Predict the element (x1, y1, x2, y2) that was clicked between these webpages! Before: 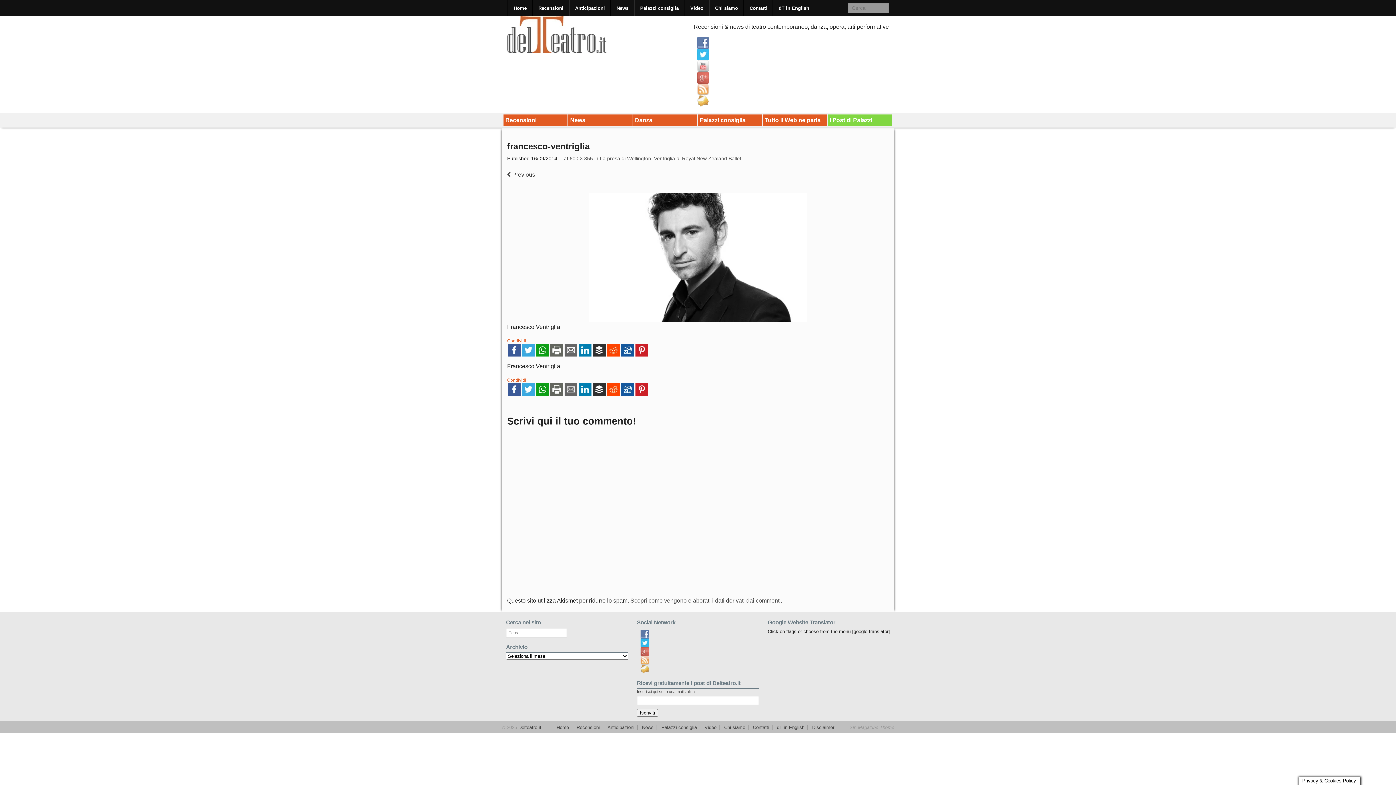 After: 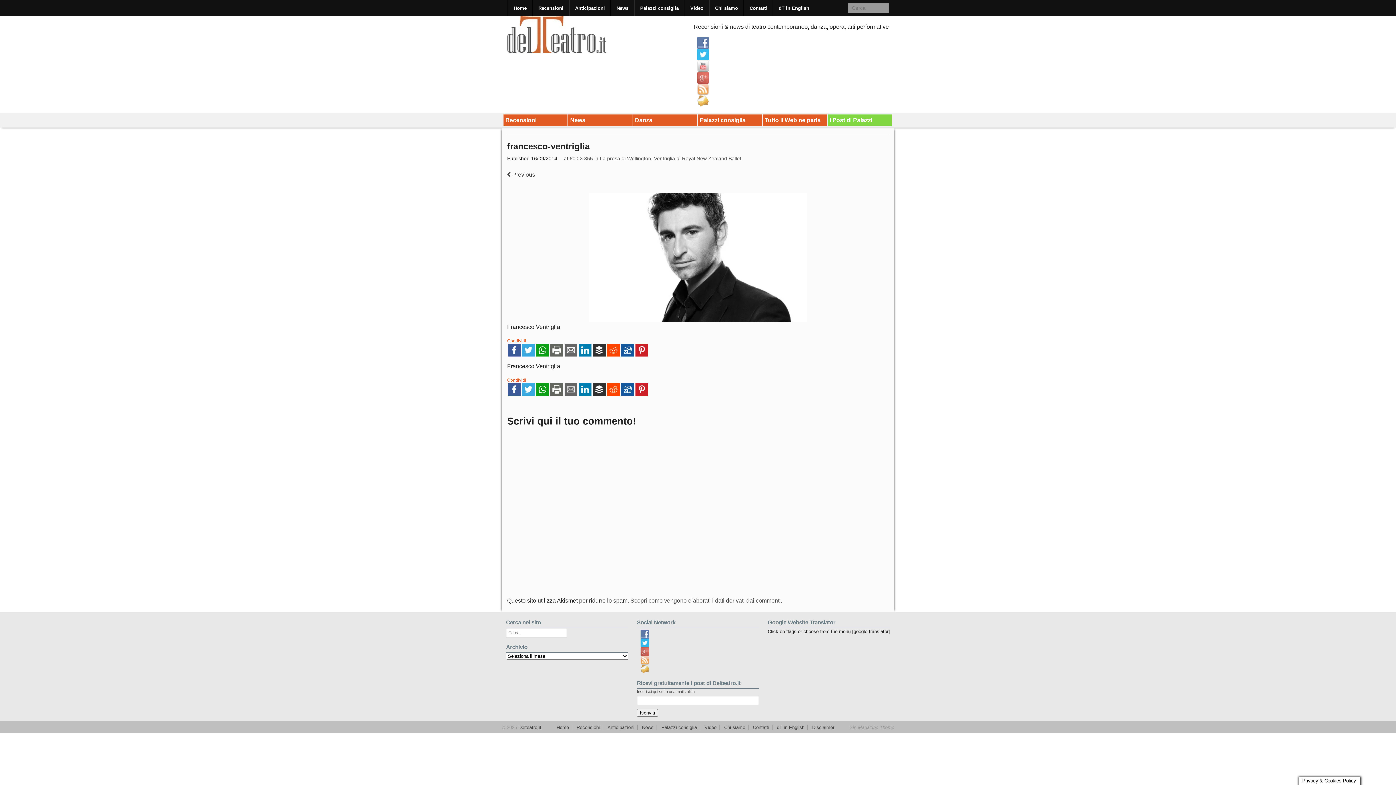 Action: bbox: (549, 347, 564, 352)